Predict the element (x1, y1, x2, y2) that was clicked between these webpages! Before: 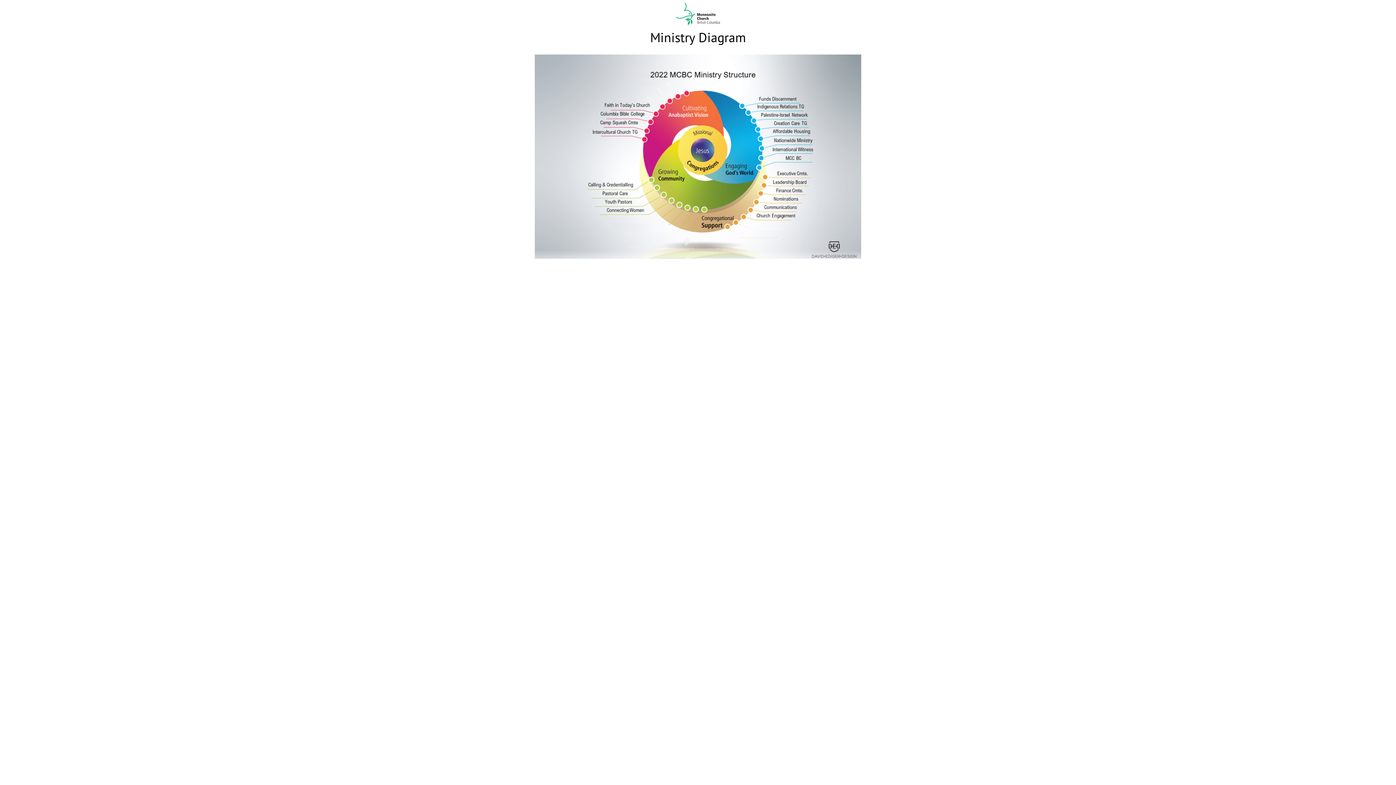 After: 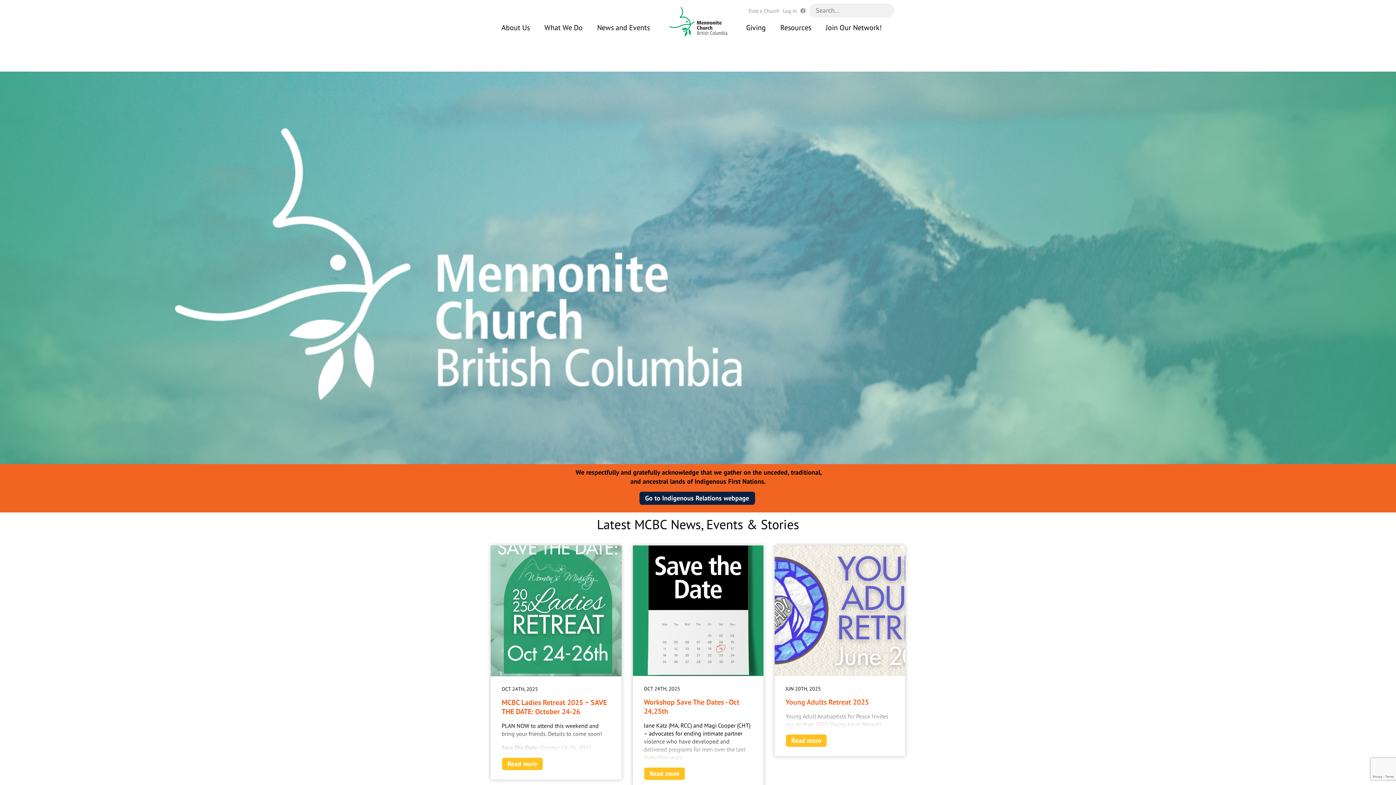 Action: label: Mennonite Church British Columbia bbox: (490, 1, 905, 25)